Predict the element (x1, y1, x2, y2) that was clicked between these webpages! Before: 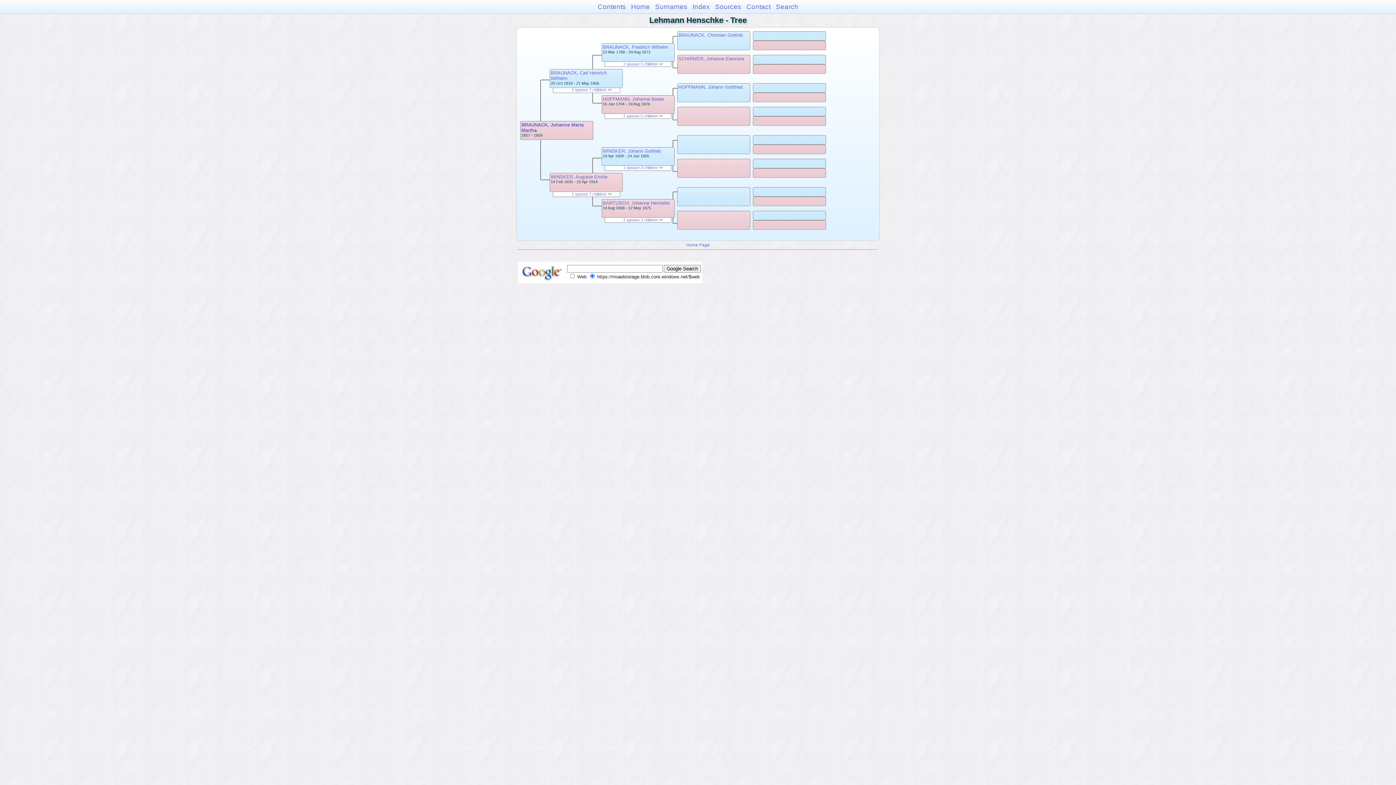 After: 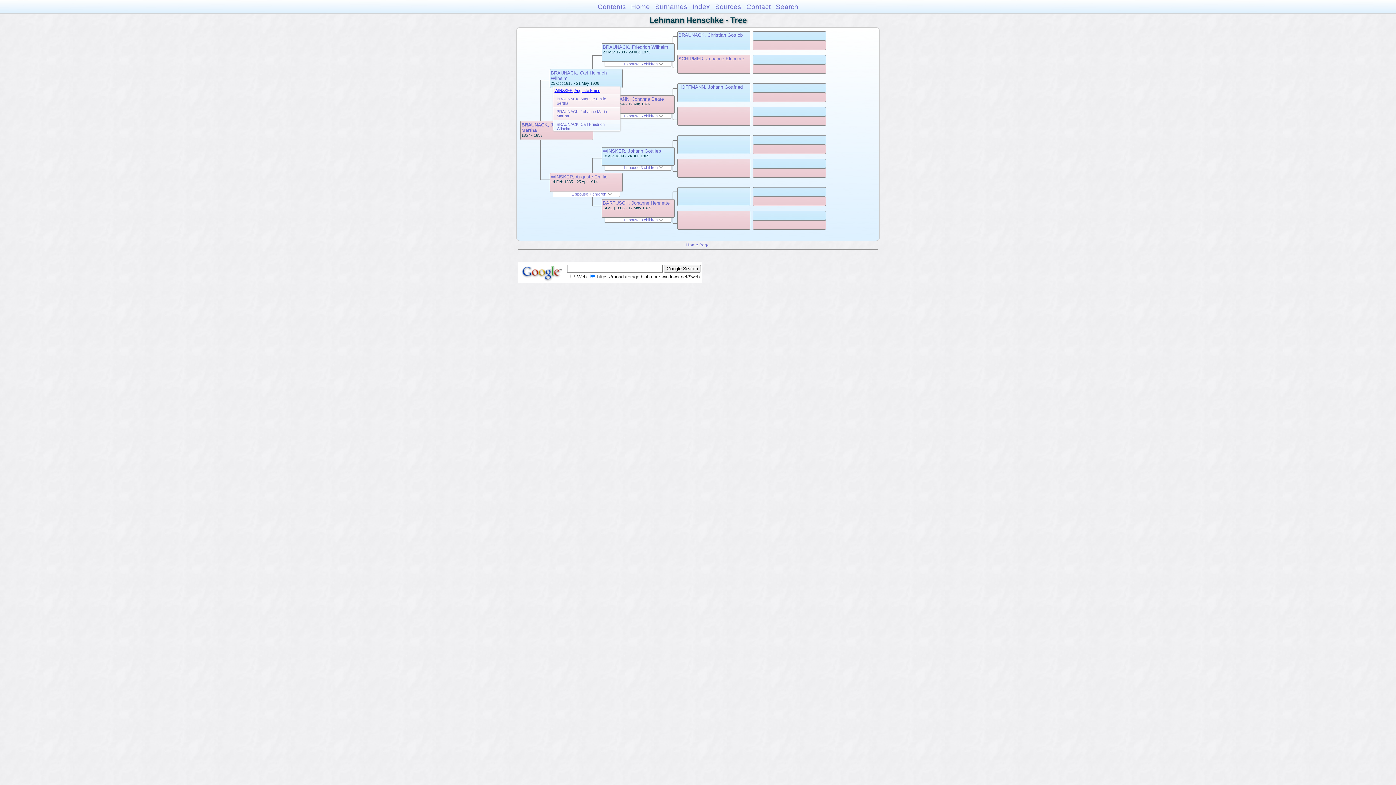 Action: bbox: (571, 87, 611, 92) label: 1 spouse 7 children 